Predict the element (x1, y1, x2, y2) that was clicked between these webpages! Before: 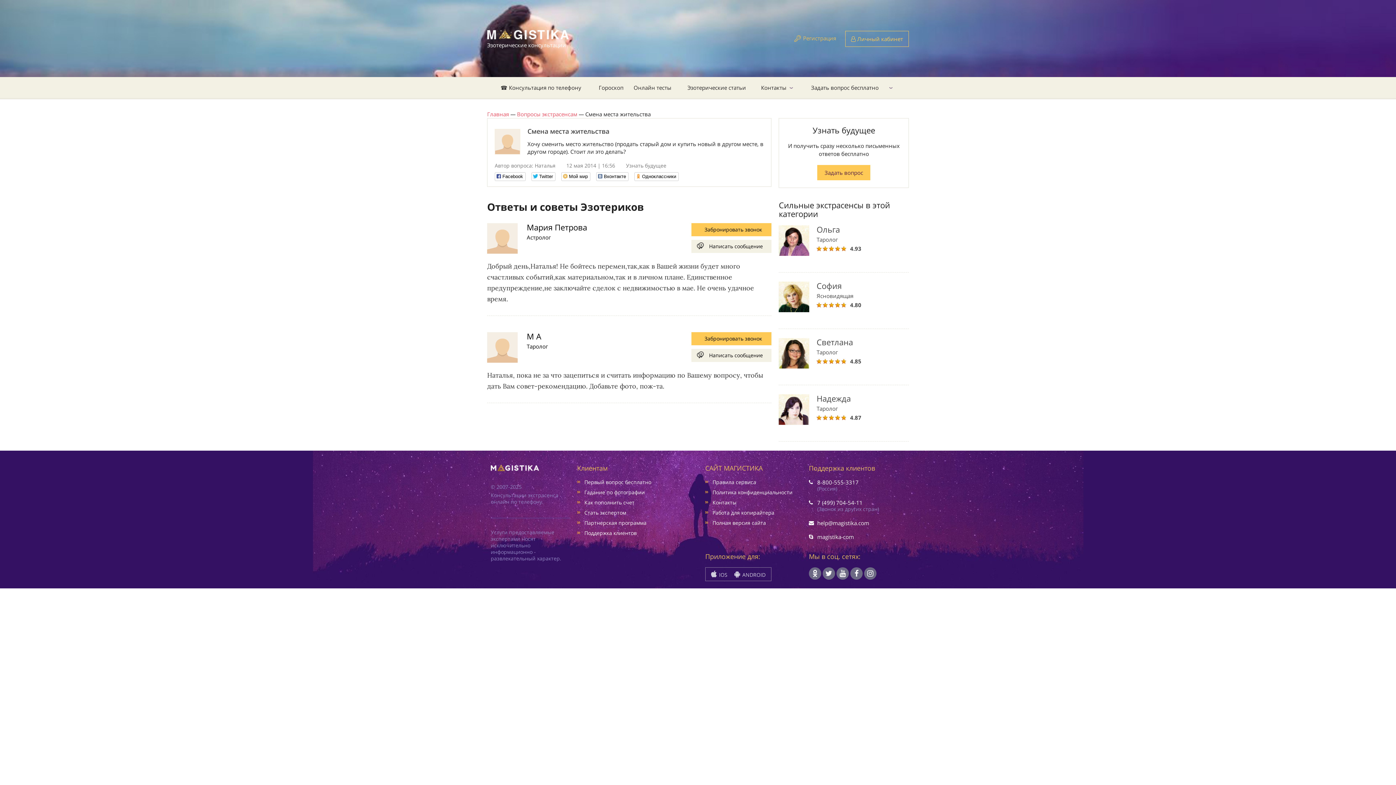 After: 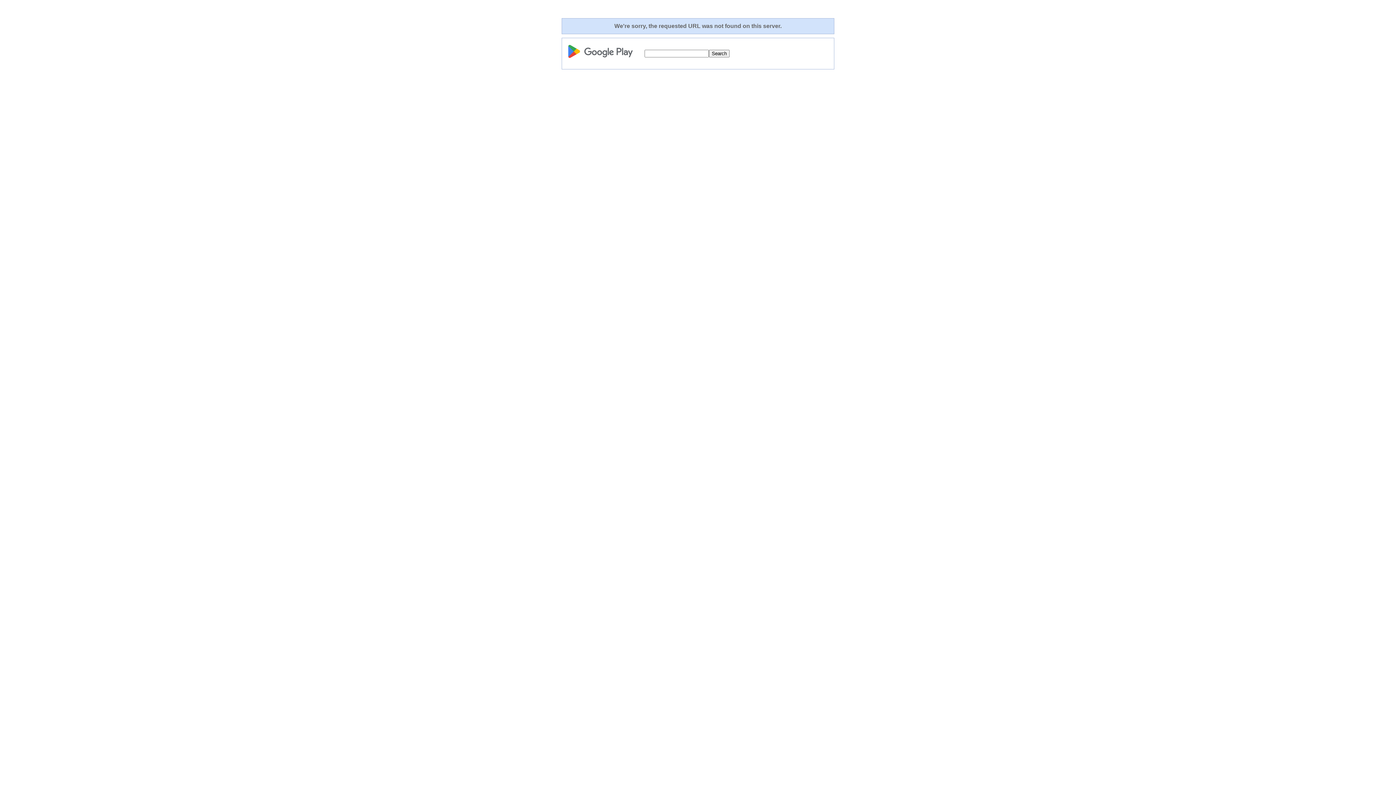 Action: bbox: (729, 571, 765, 578) label:  ANDROID